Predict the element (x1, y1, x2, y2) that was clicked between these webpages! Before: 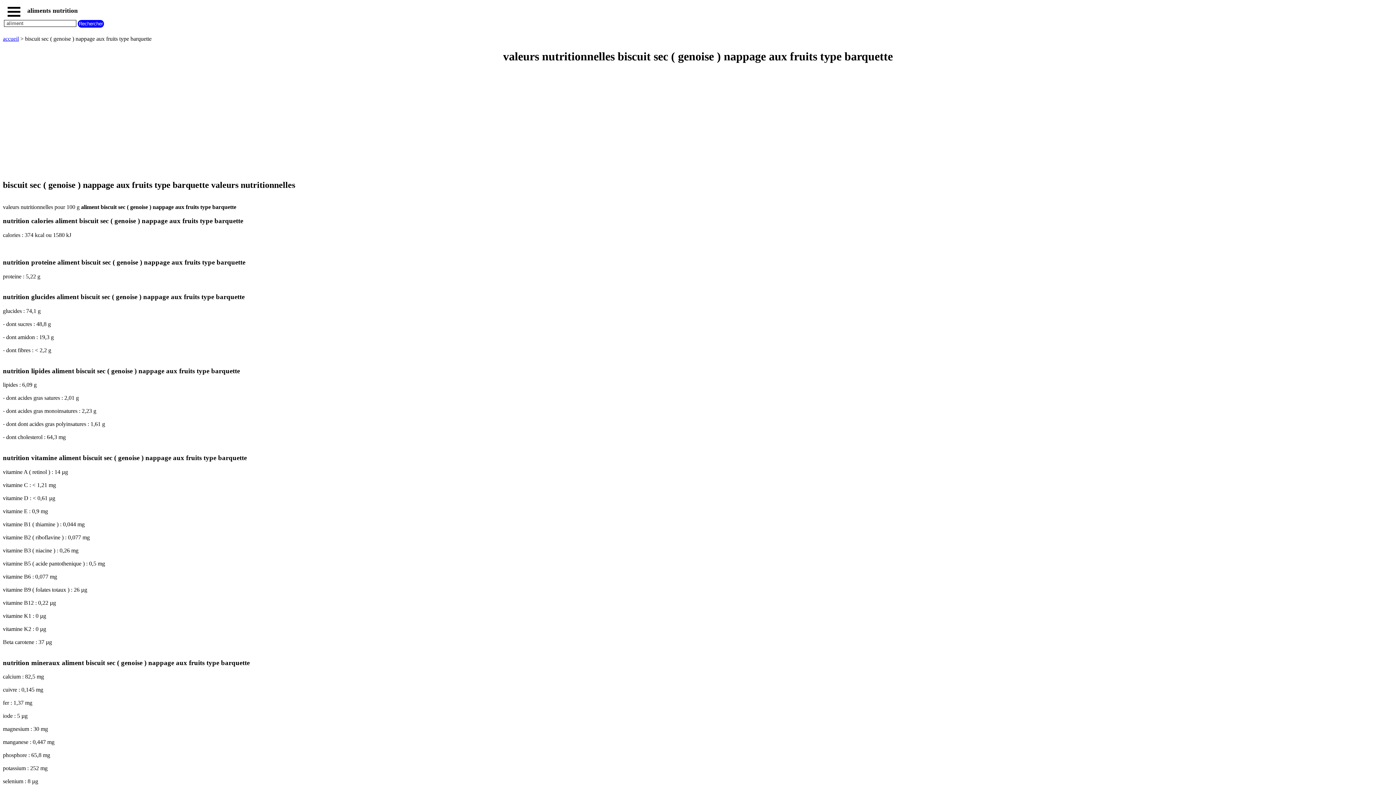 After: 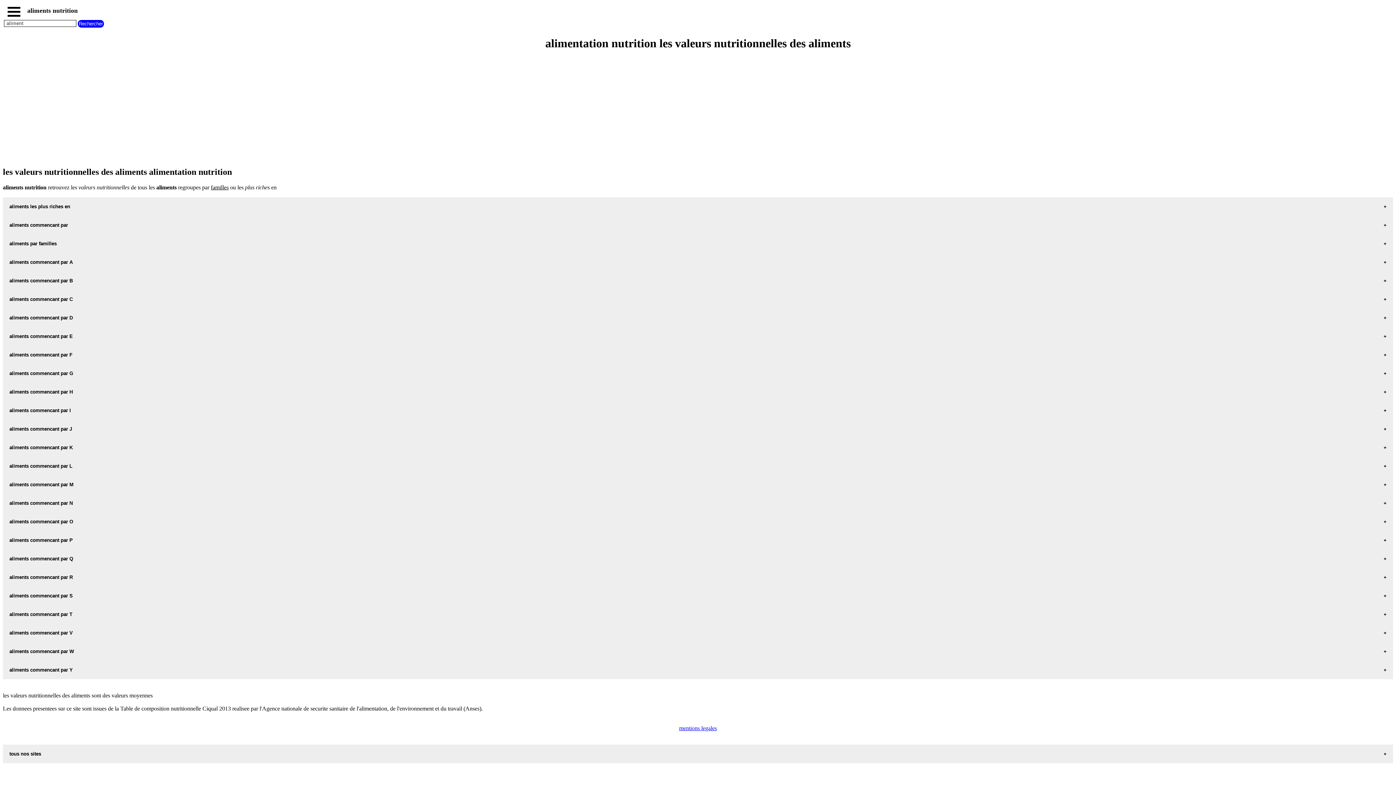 Action: bbox: (2, 35, 18, 41) label: accueil